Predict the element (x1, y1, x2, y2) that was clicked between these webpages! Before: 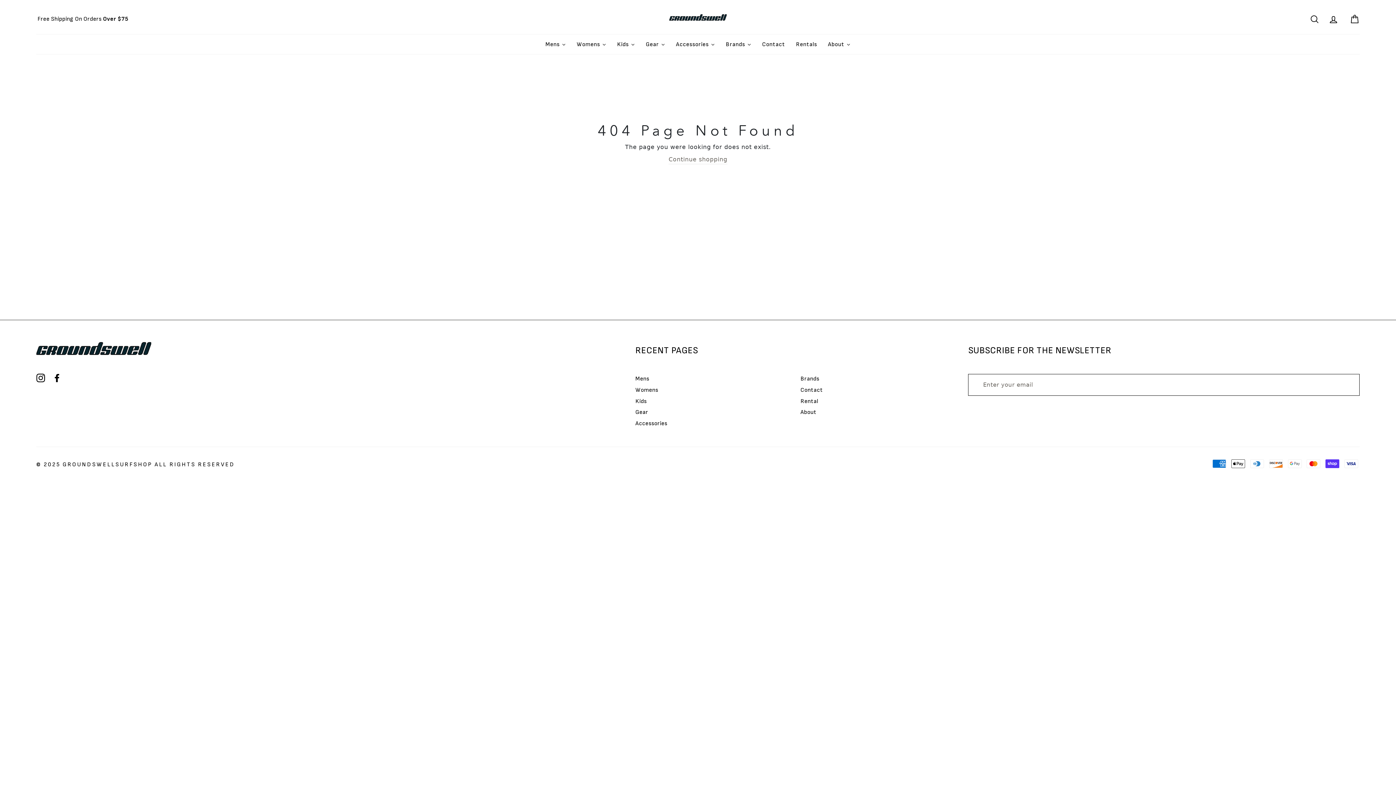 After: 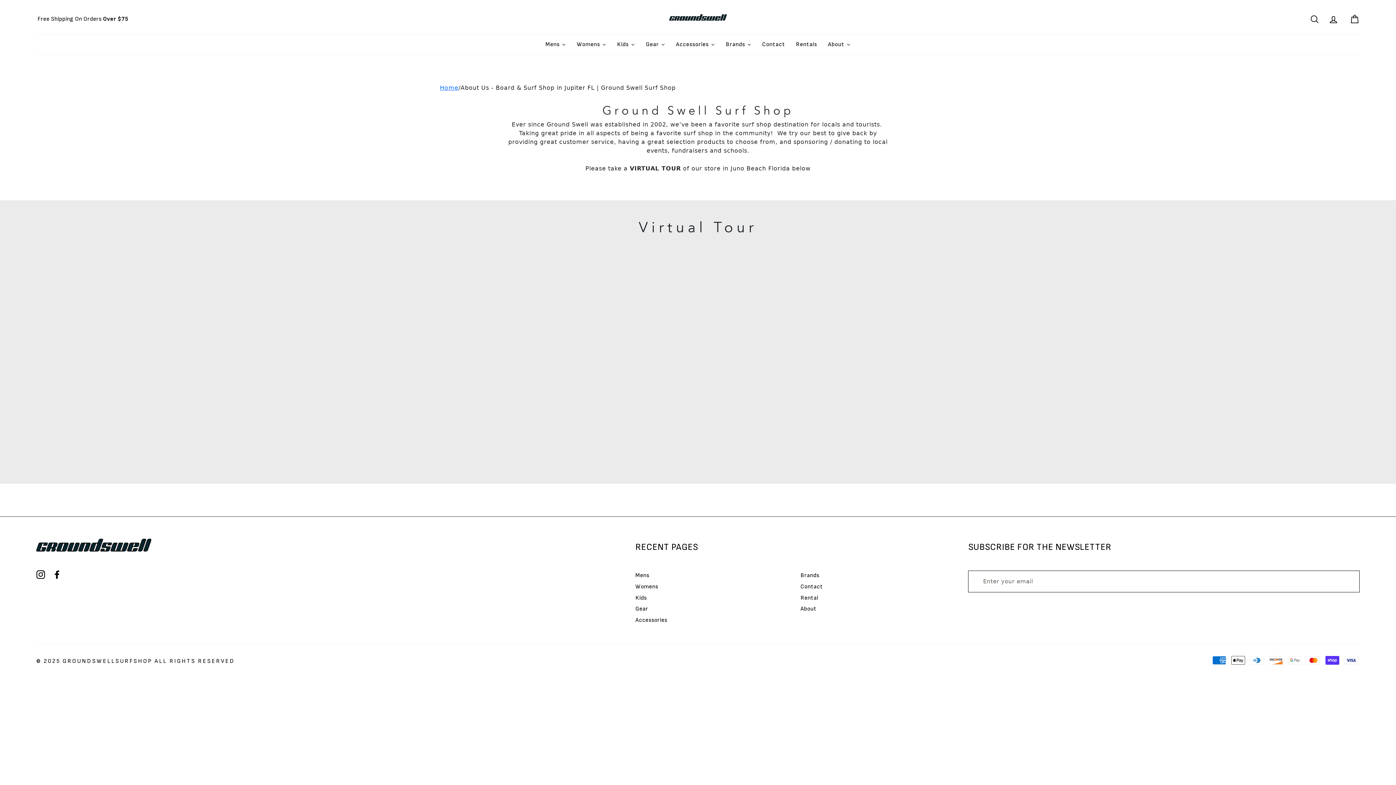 Action: label: About bbox: (822, 38, 856, 50)